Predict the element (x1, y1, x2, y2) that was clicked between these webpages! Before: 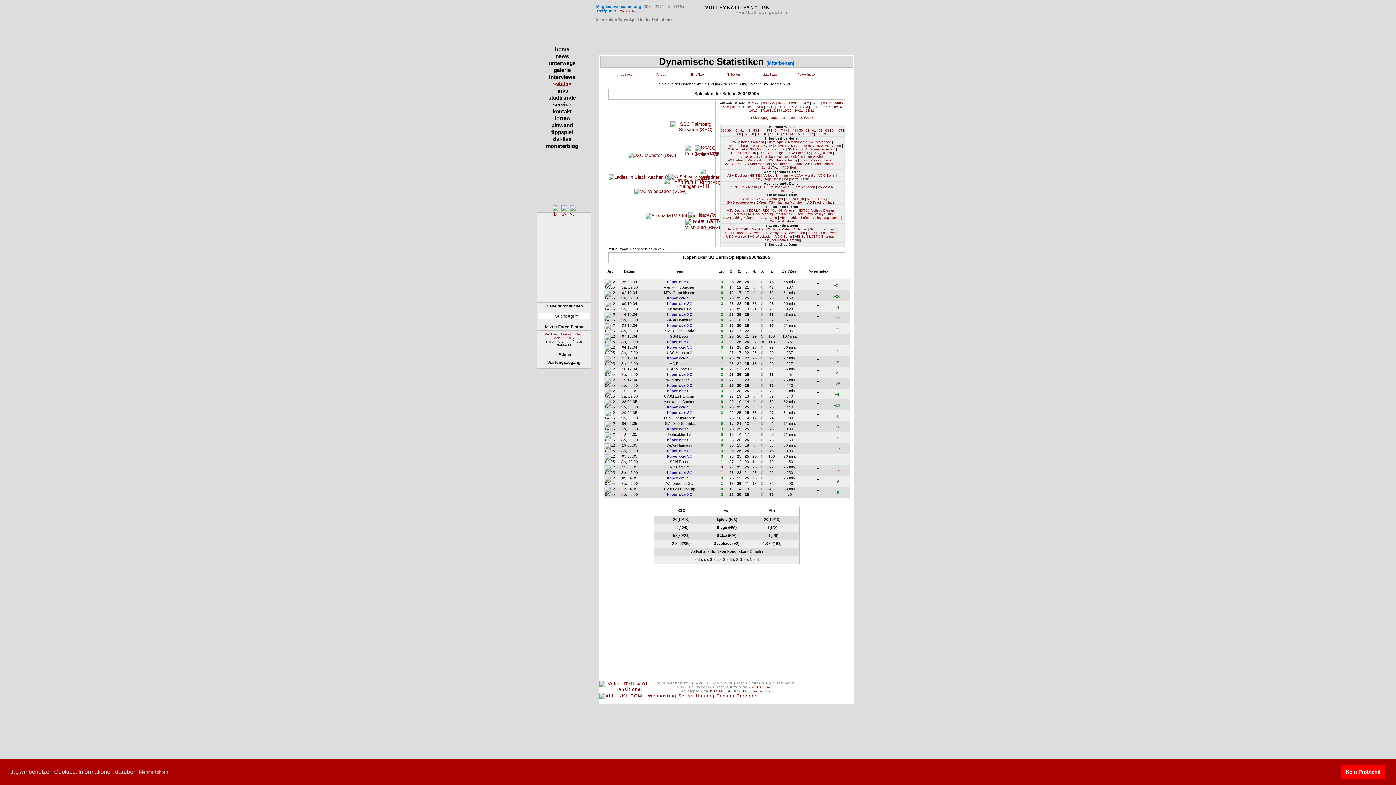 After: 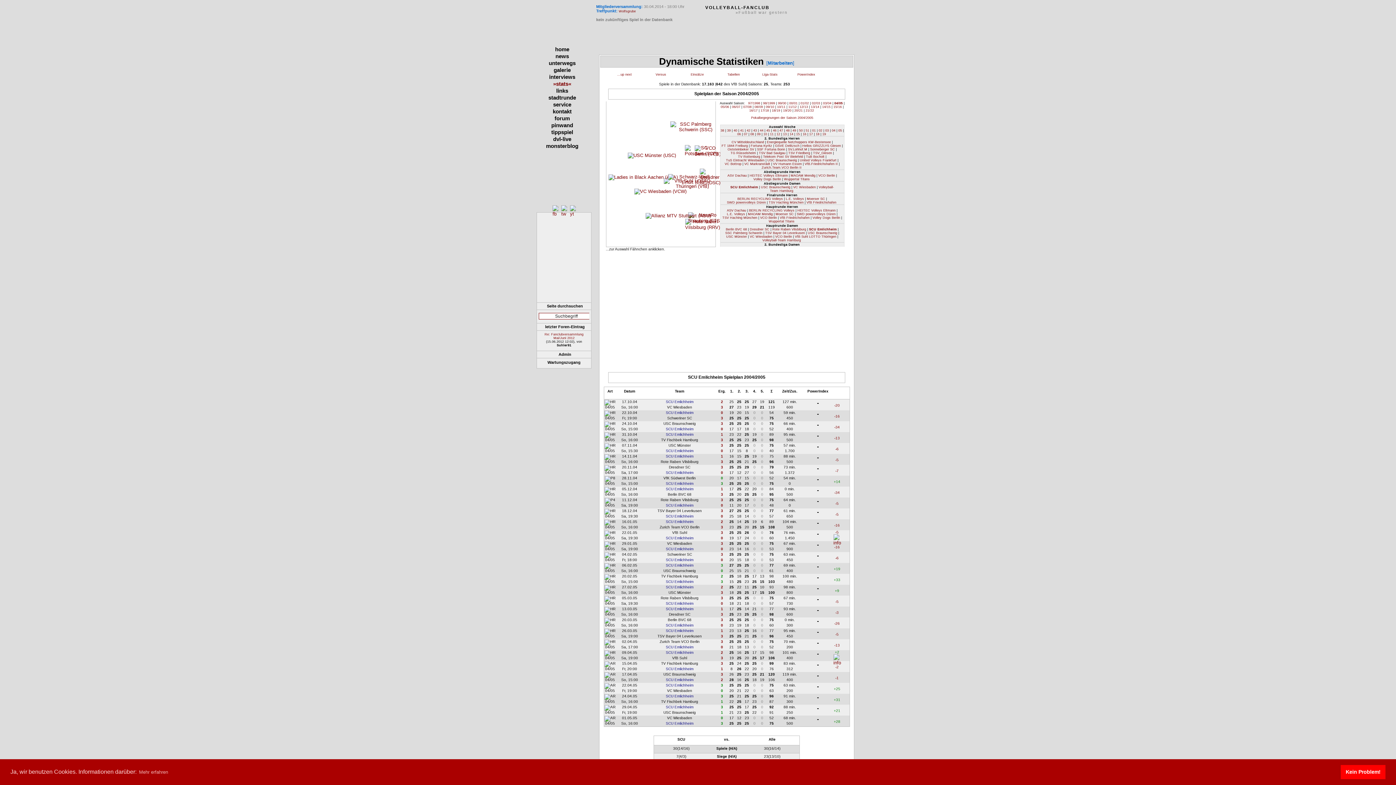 Action: label: SCU Emlichheim bbox: (731, 185, 757, 189)